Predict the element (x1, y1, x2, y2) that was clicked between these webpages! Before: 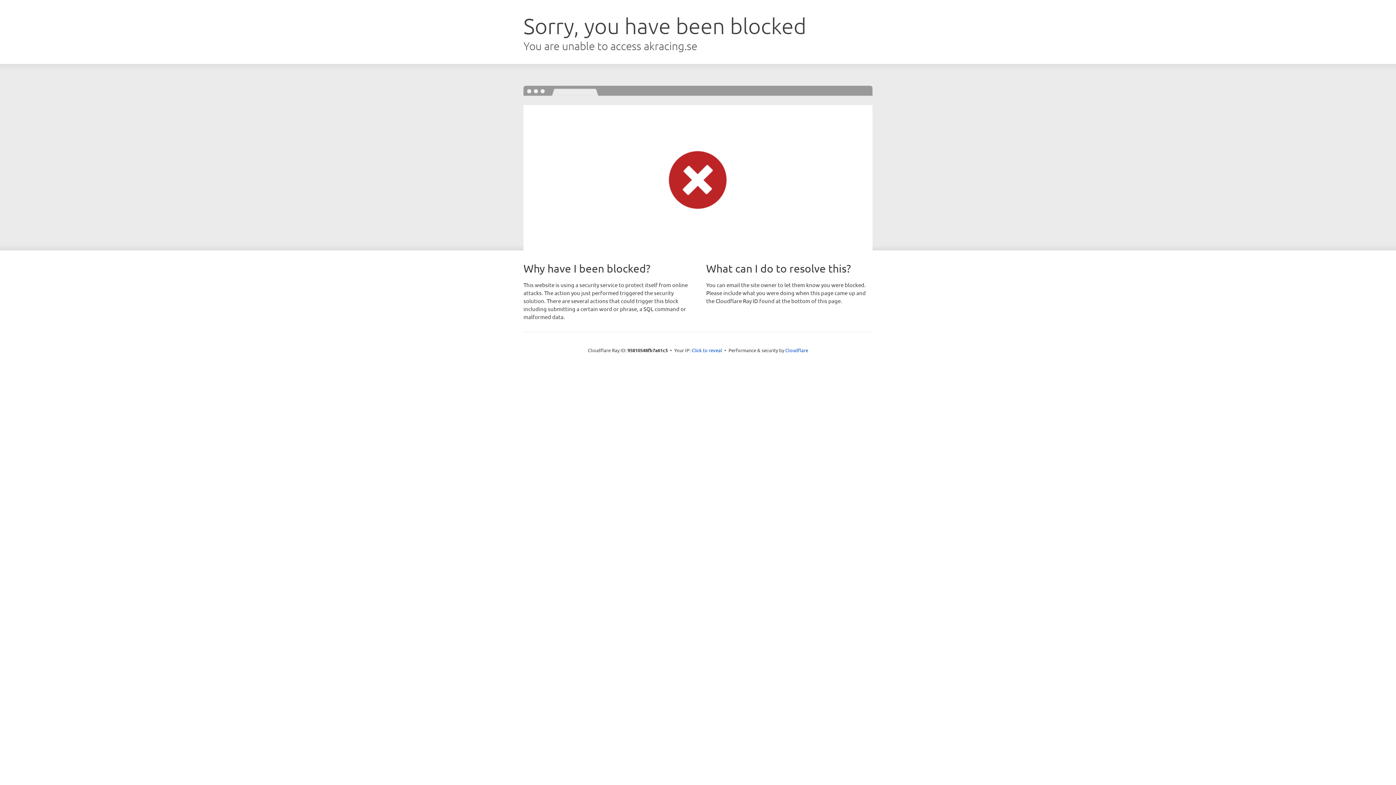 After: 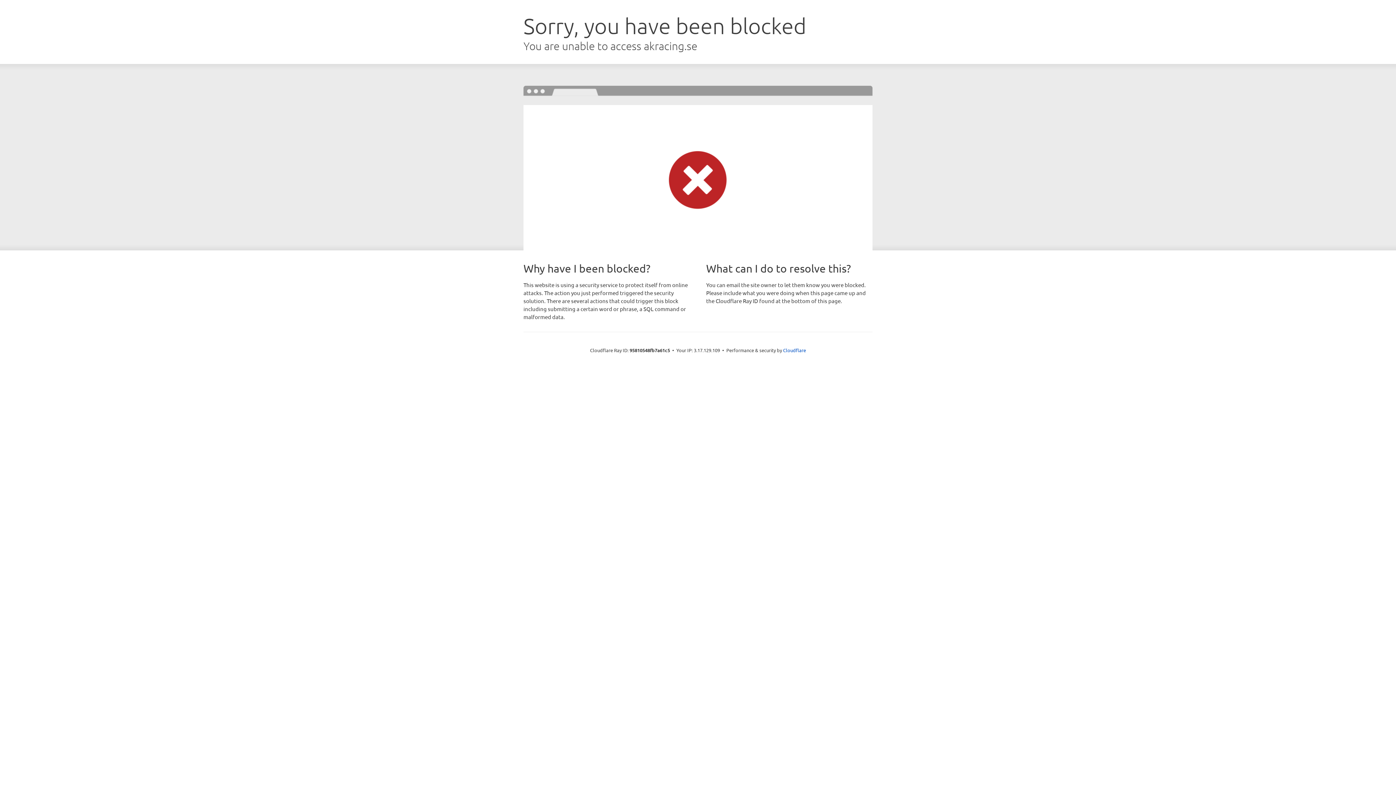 Action: label: Click to reveal bbox: (691, 346, 722, 353)